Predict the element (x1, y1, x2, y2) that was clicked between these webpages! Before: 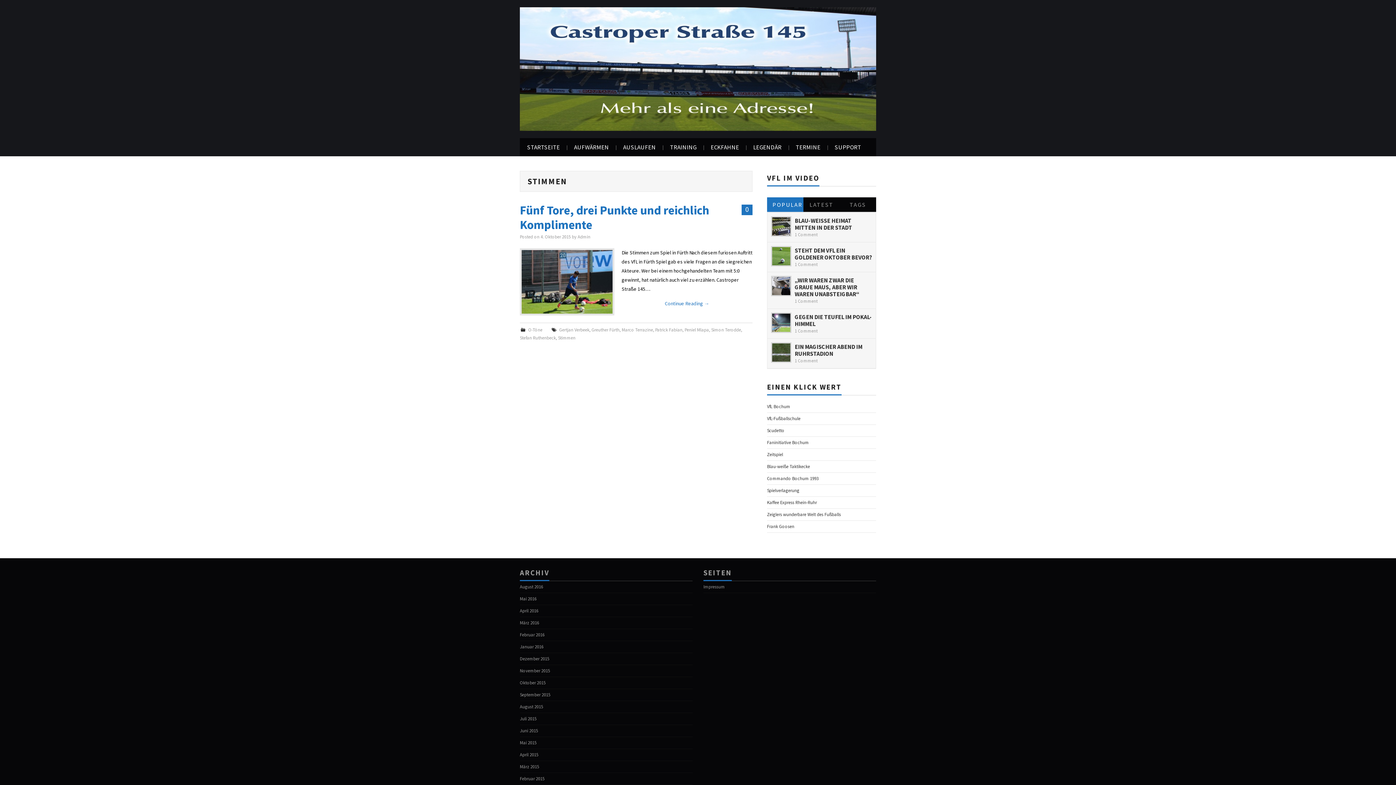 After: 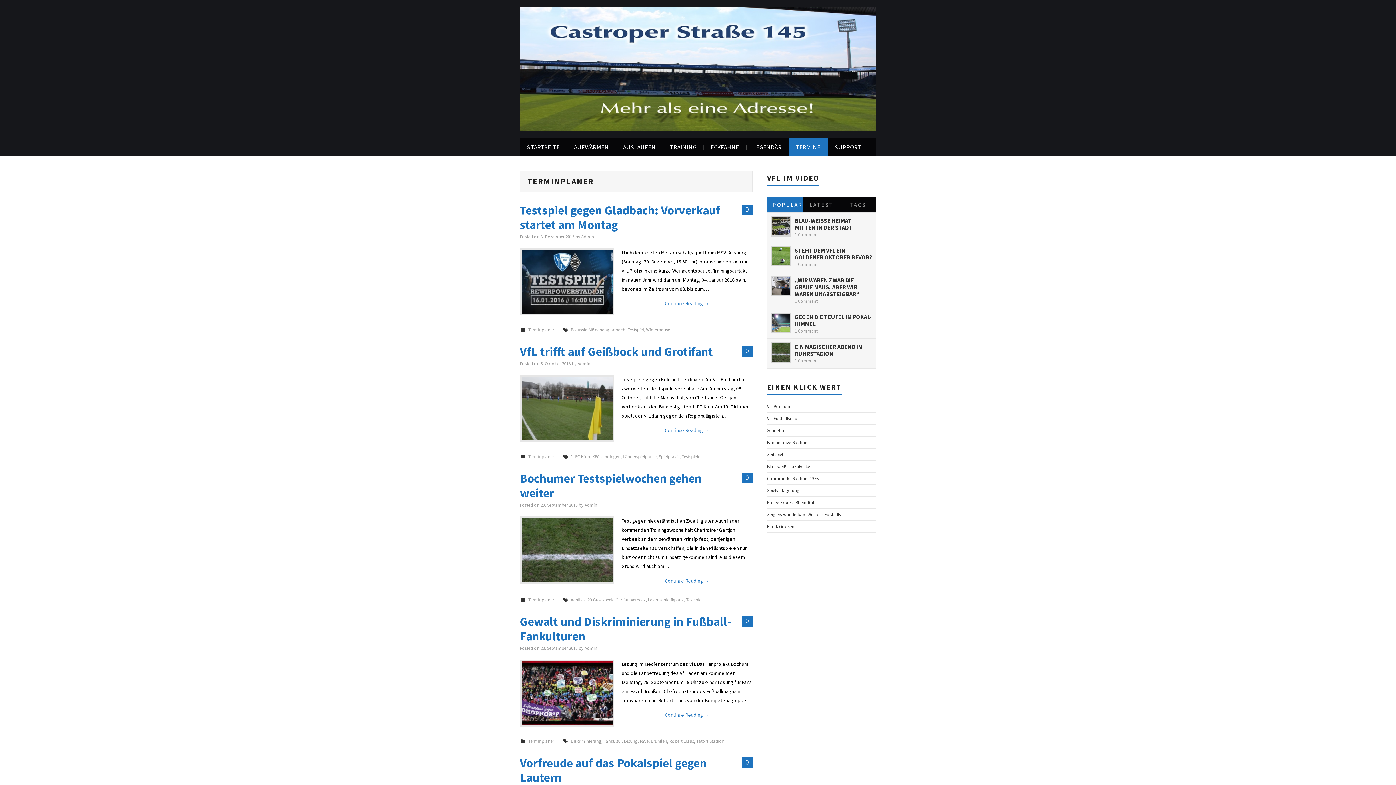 Action: label: TERMINE bbox: (788, 138, 828, 156)